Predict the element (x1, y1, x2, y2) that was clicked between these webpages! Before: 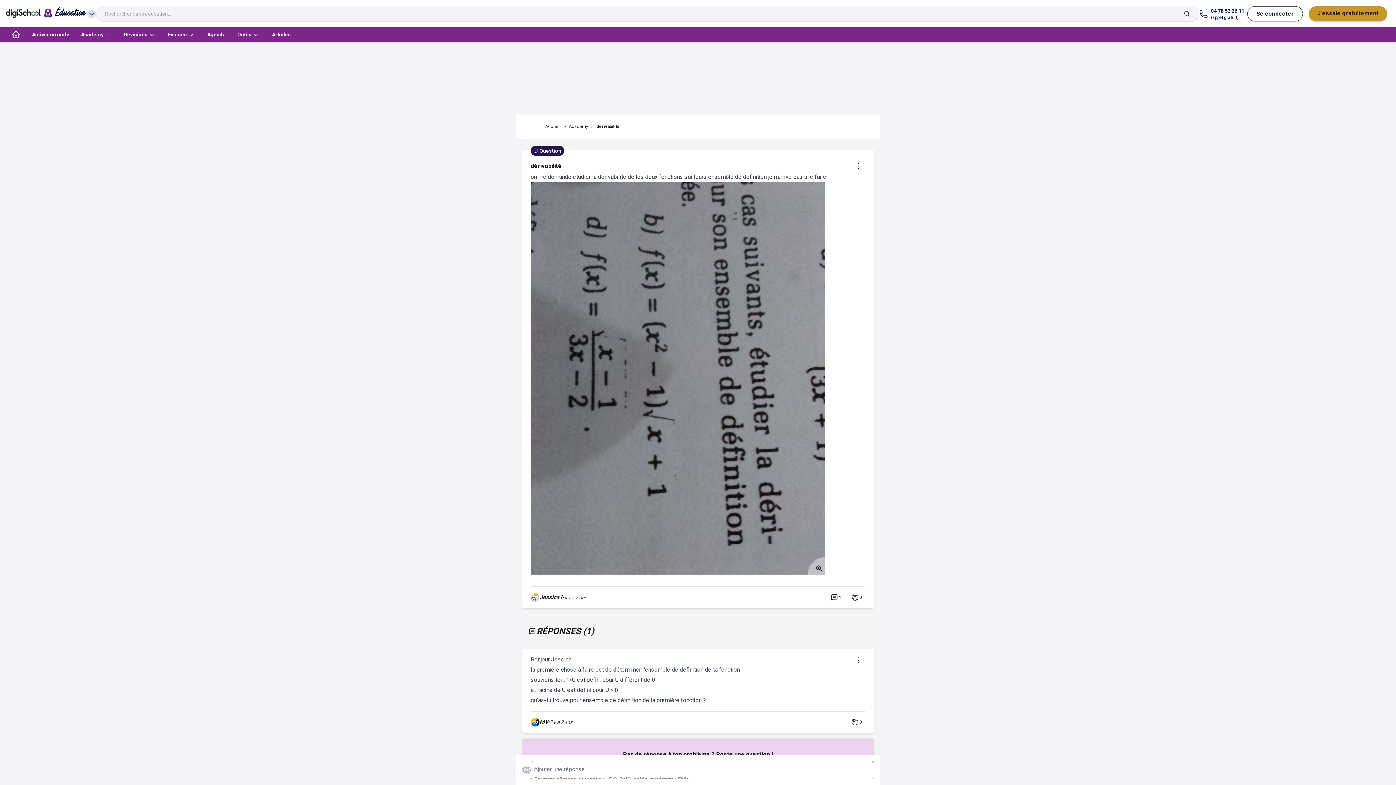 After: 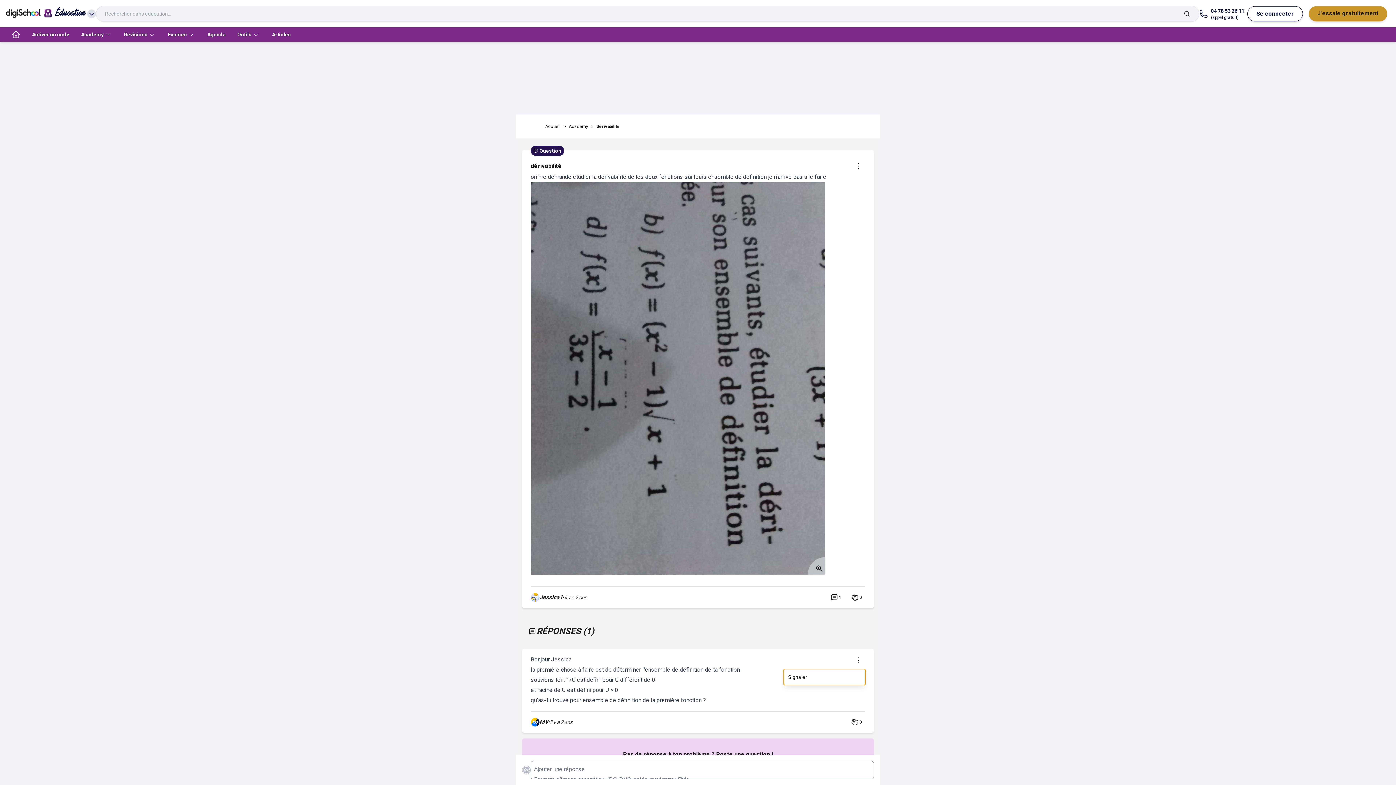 Action: bbox: (852, 654, 865, 666)